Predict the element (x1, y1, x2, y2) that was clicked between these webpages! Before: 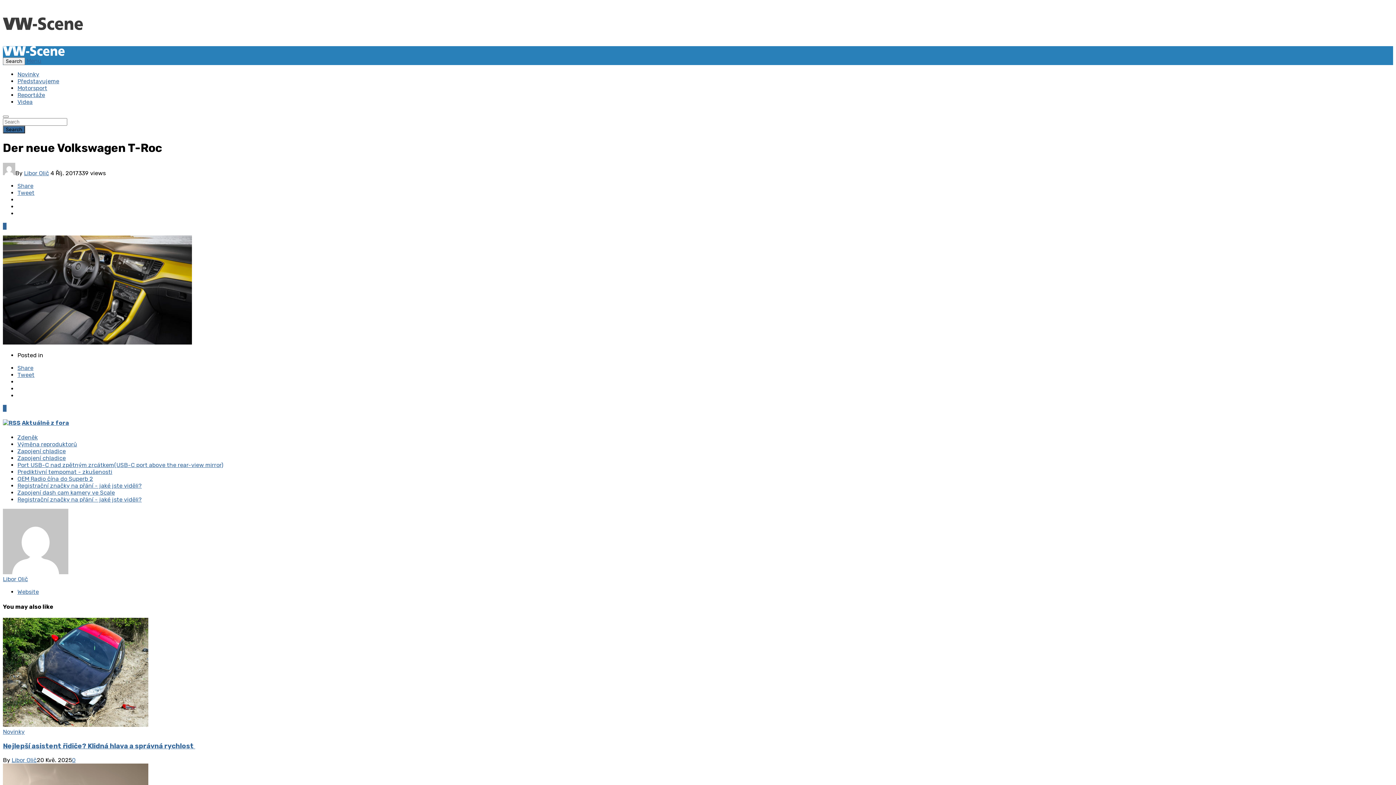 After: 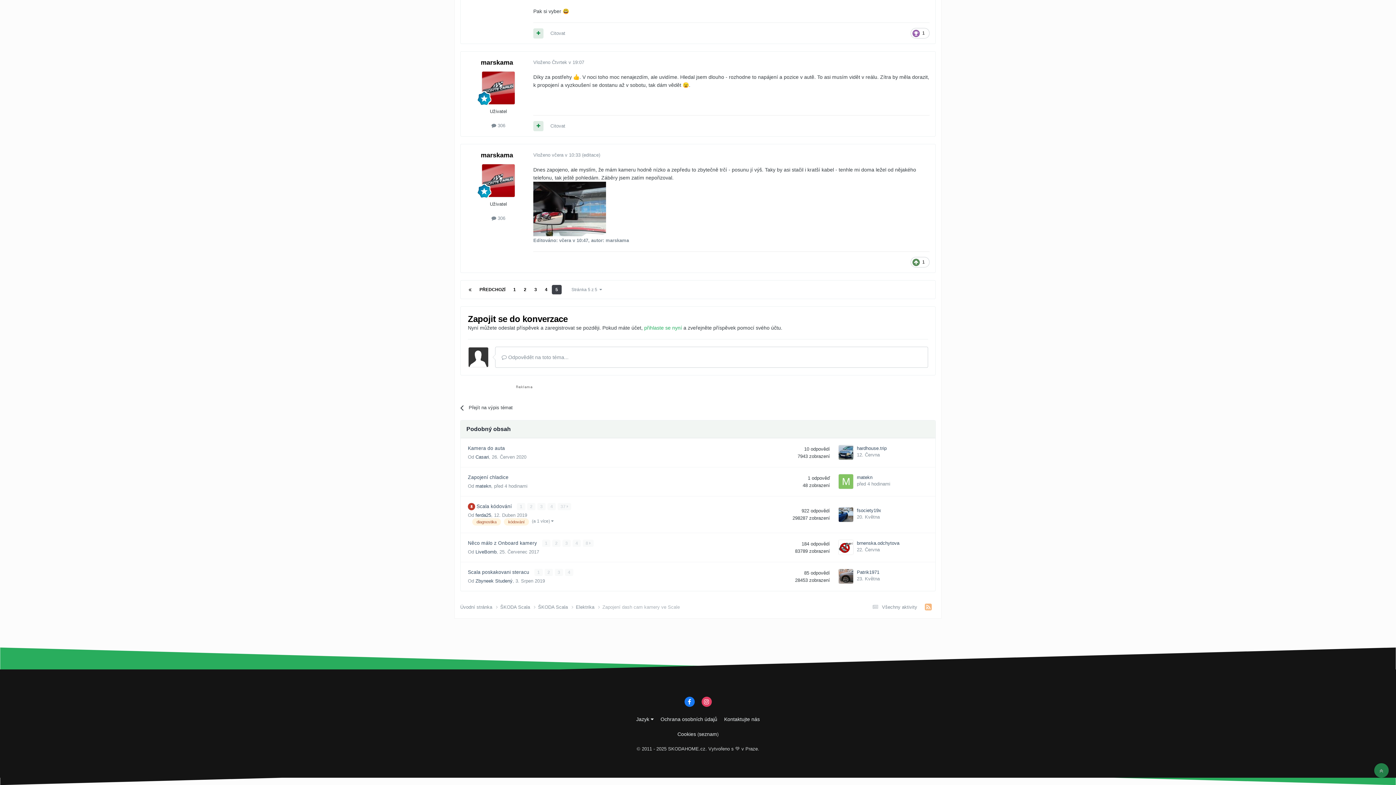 Action: bbox: (17, 489, 114, 496) label: Zapojení dash cam kamery ve Scale